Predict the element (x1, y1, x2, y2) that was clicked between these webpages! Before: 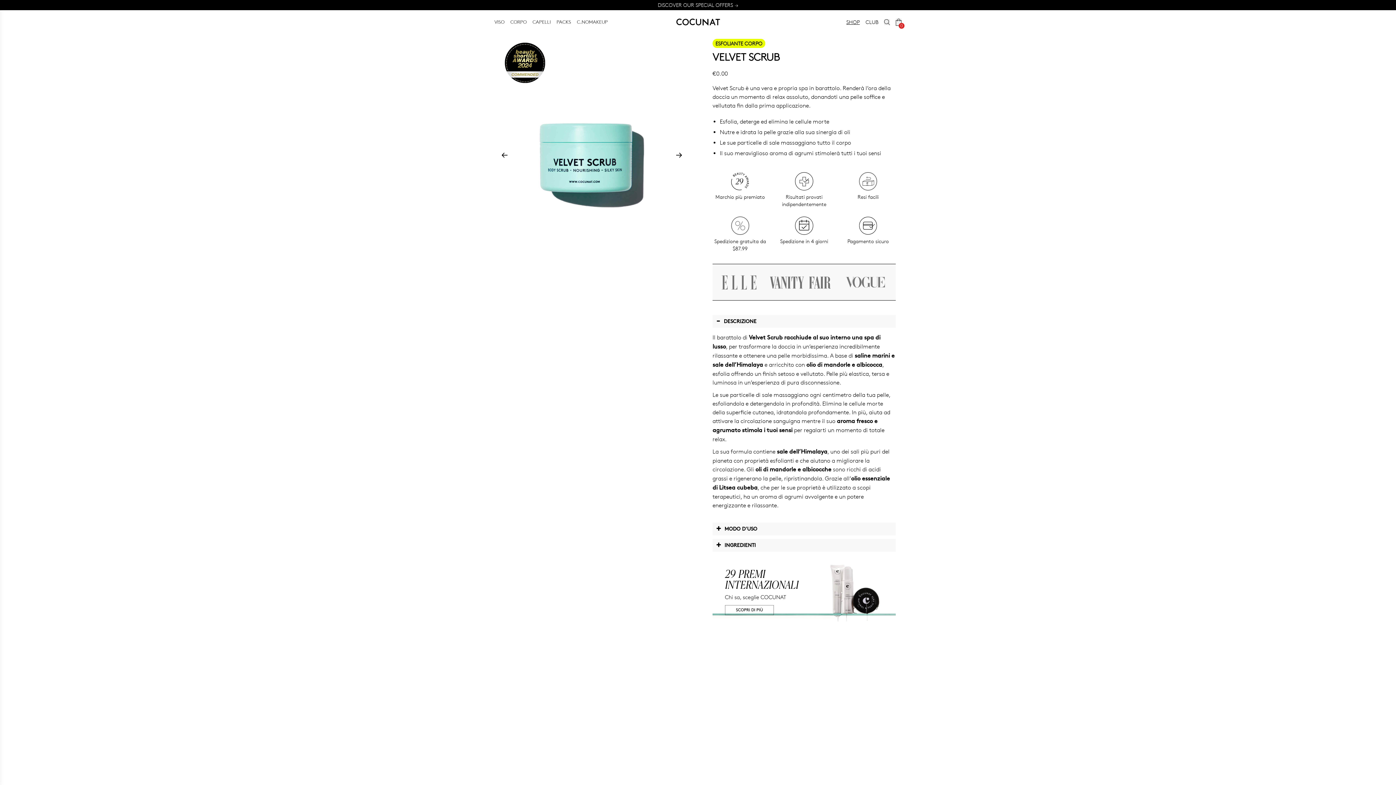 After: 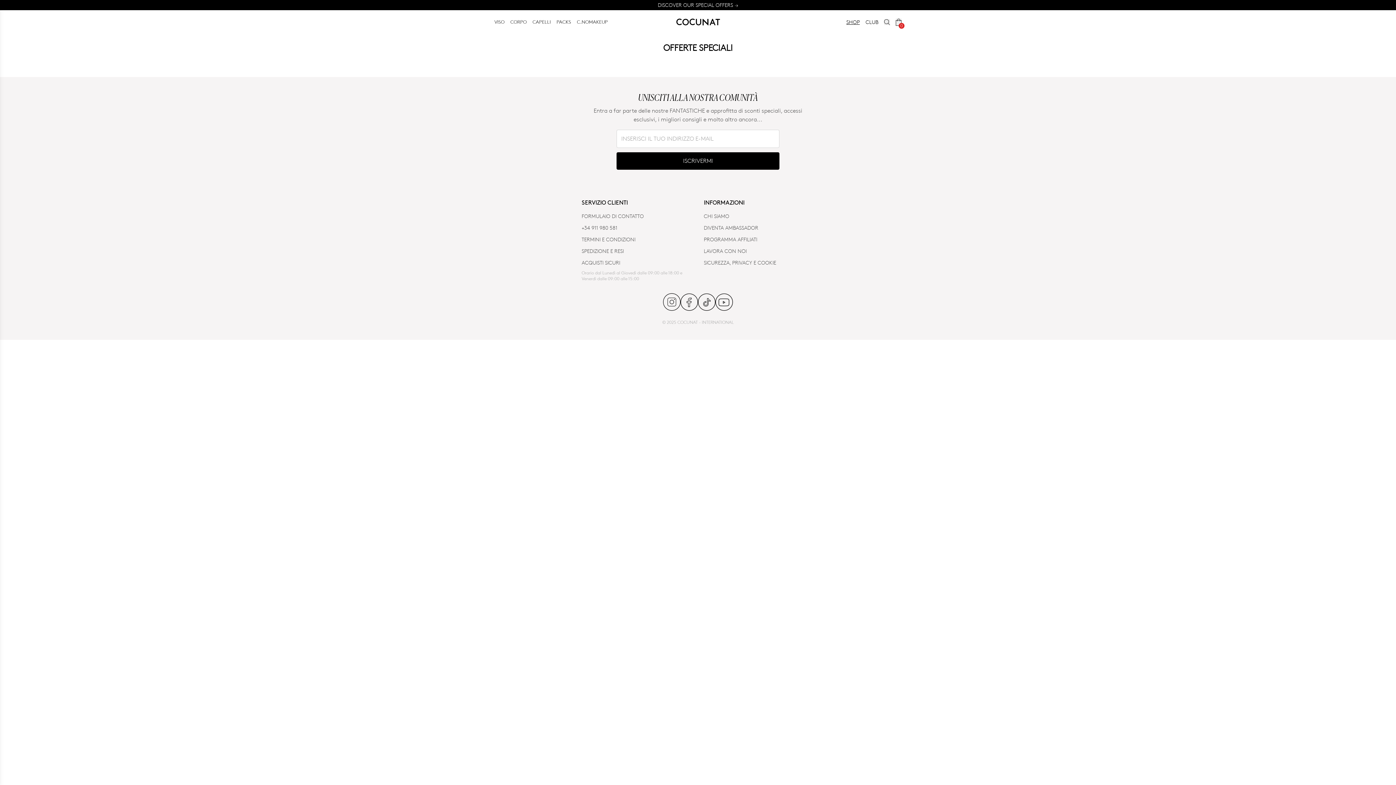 Action: bbox: (0, 0, 1396, 10) label: DISCOVER OUR SPECIAL OFFERS →